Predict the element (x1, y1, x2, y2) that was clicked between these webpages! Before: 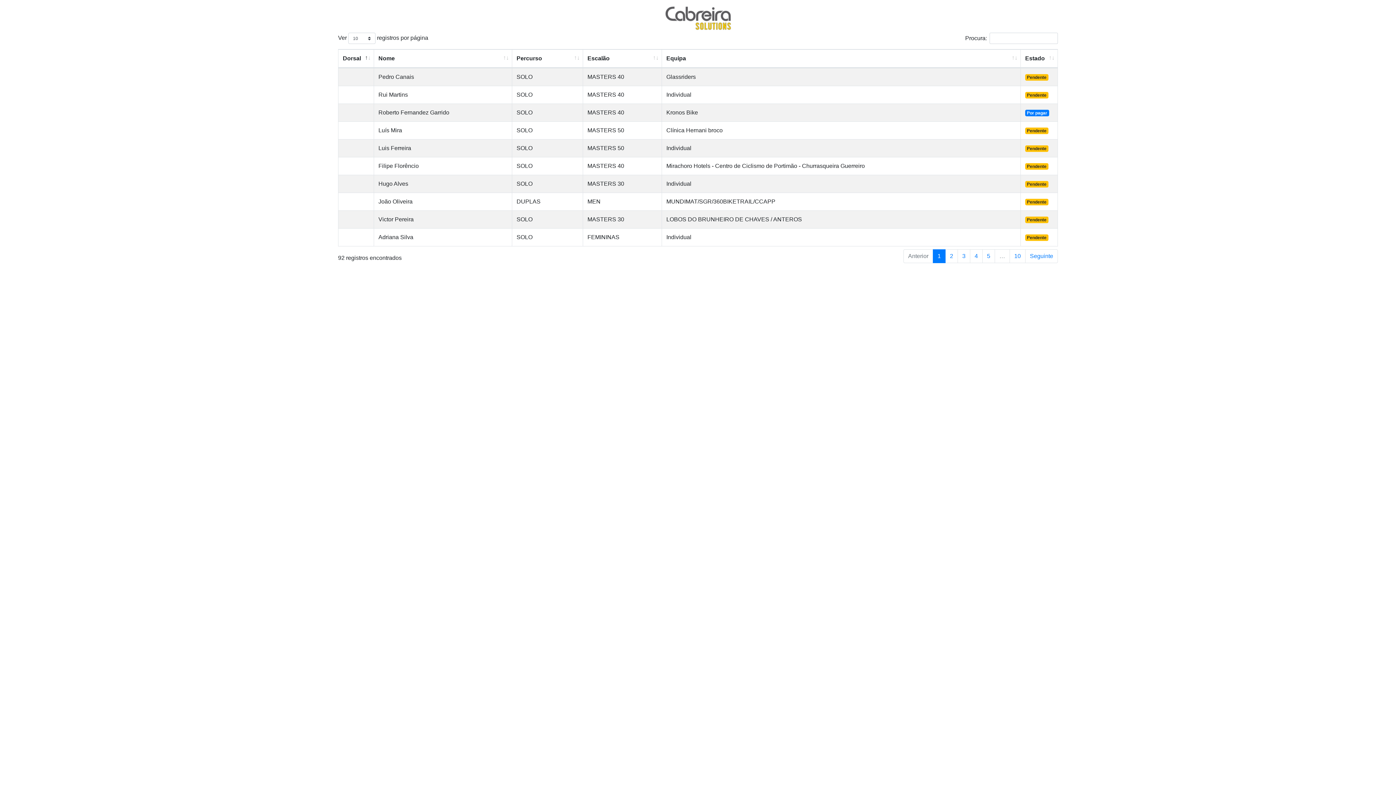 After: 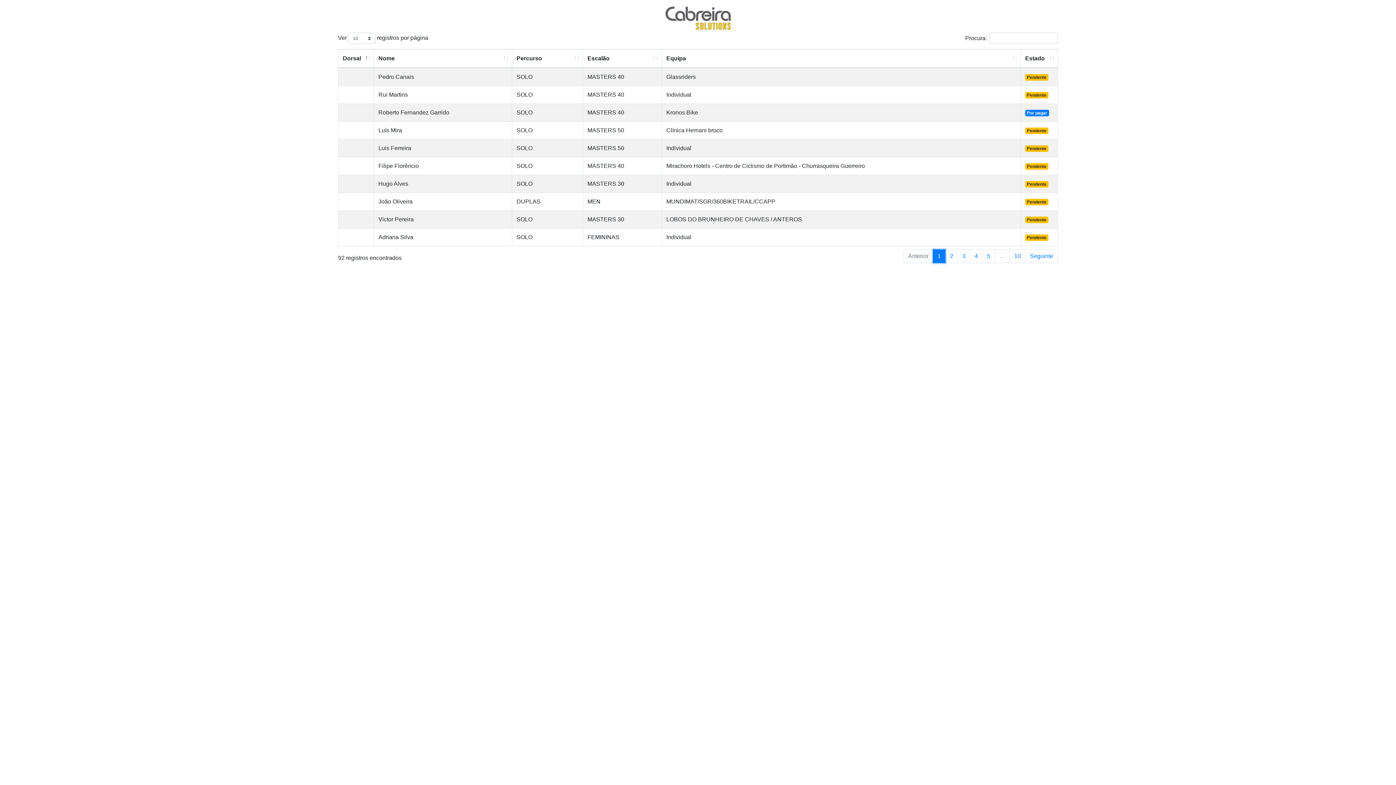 Action: label: 1 bbox: (933, 249, 945, 263)